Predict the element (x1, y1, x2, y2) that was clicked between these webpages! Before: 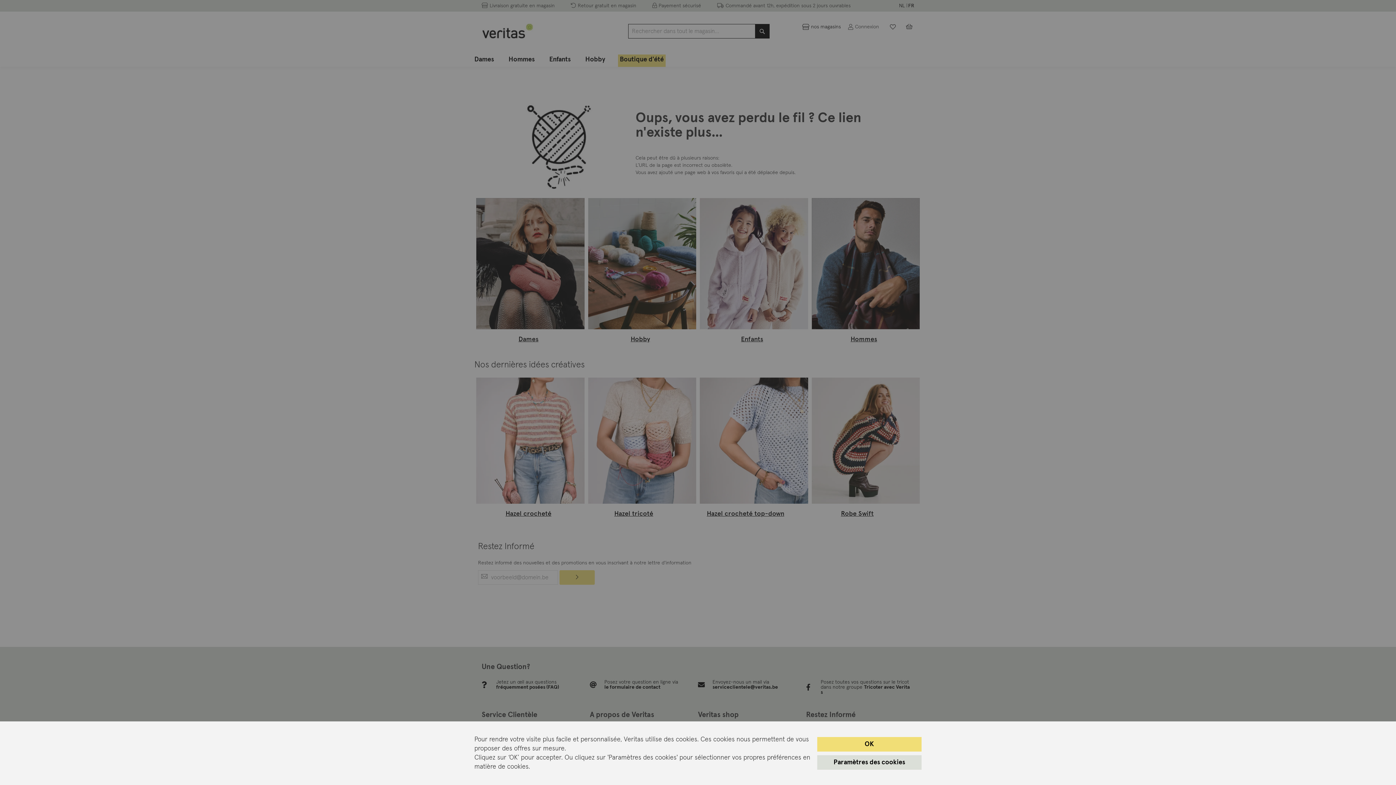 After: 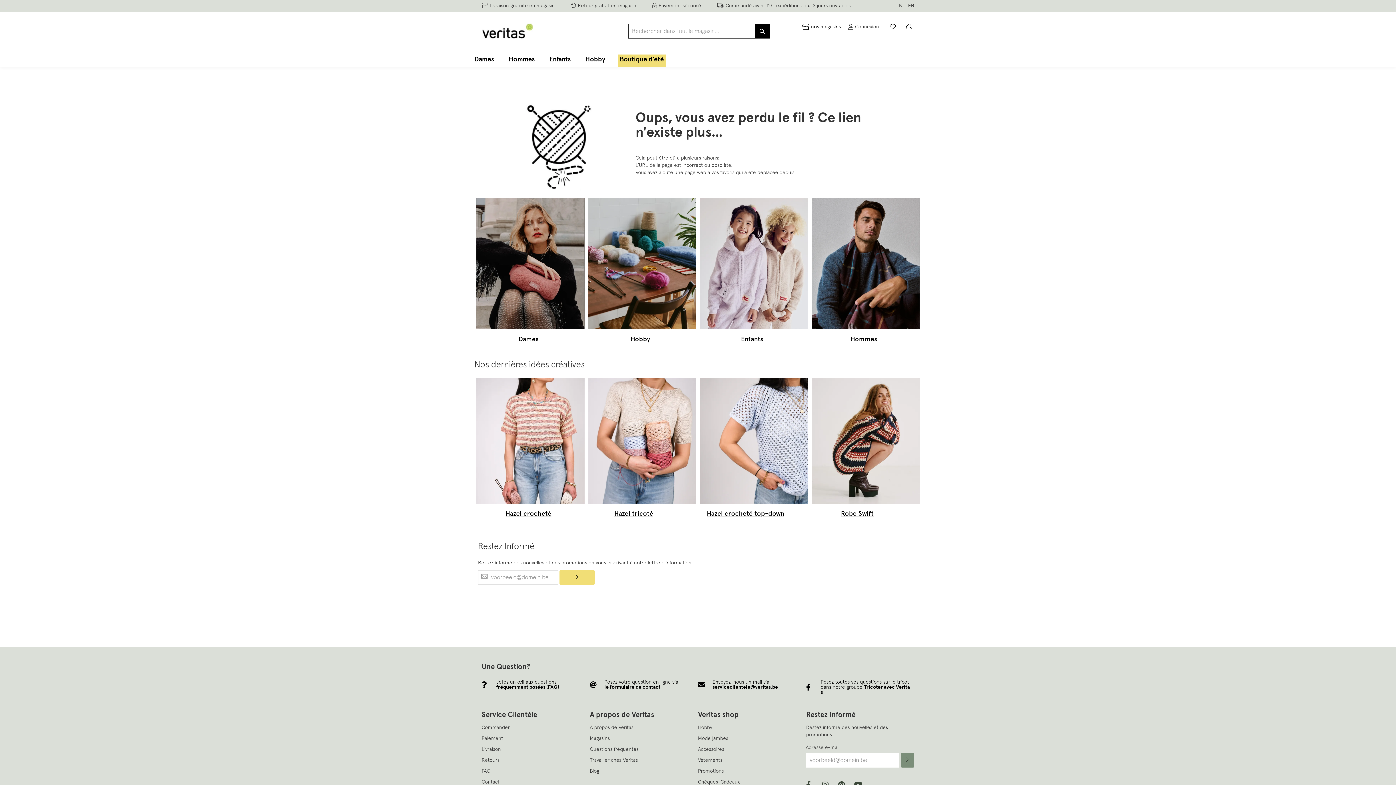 Action: bbox: (817, 737, 921, 751) label: OK